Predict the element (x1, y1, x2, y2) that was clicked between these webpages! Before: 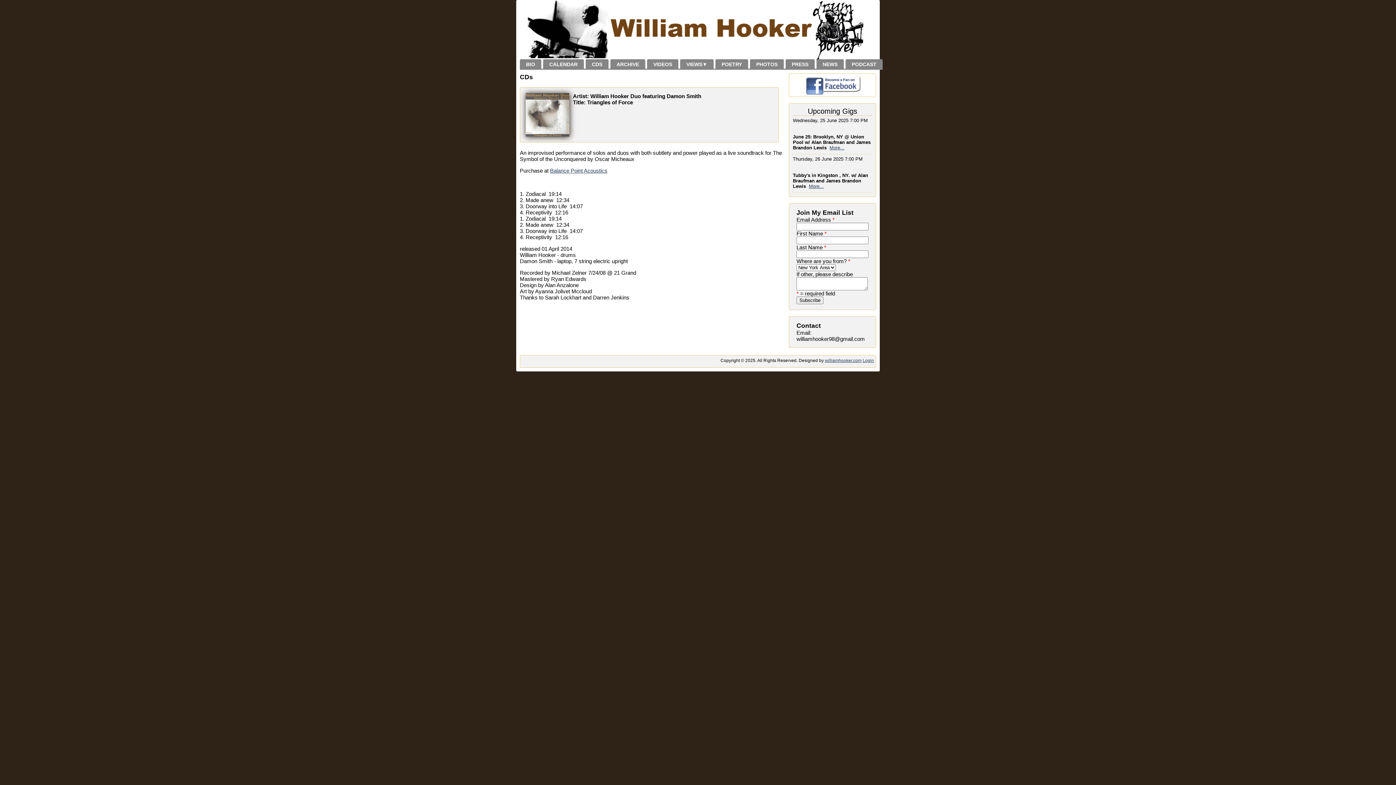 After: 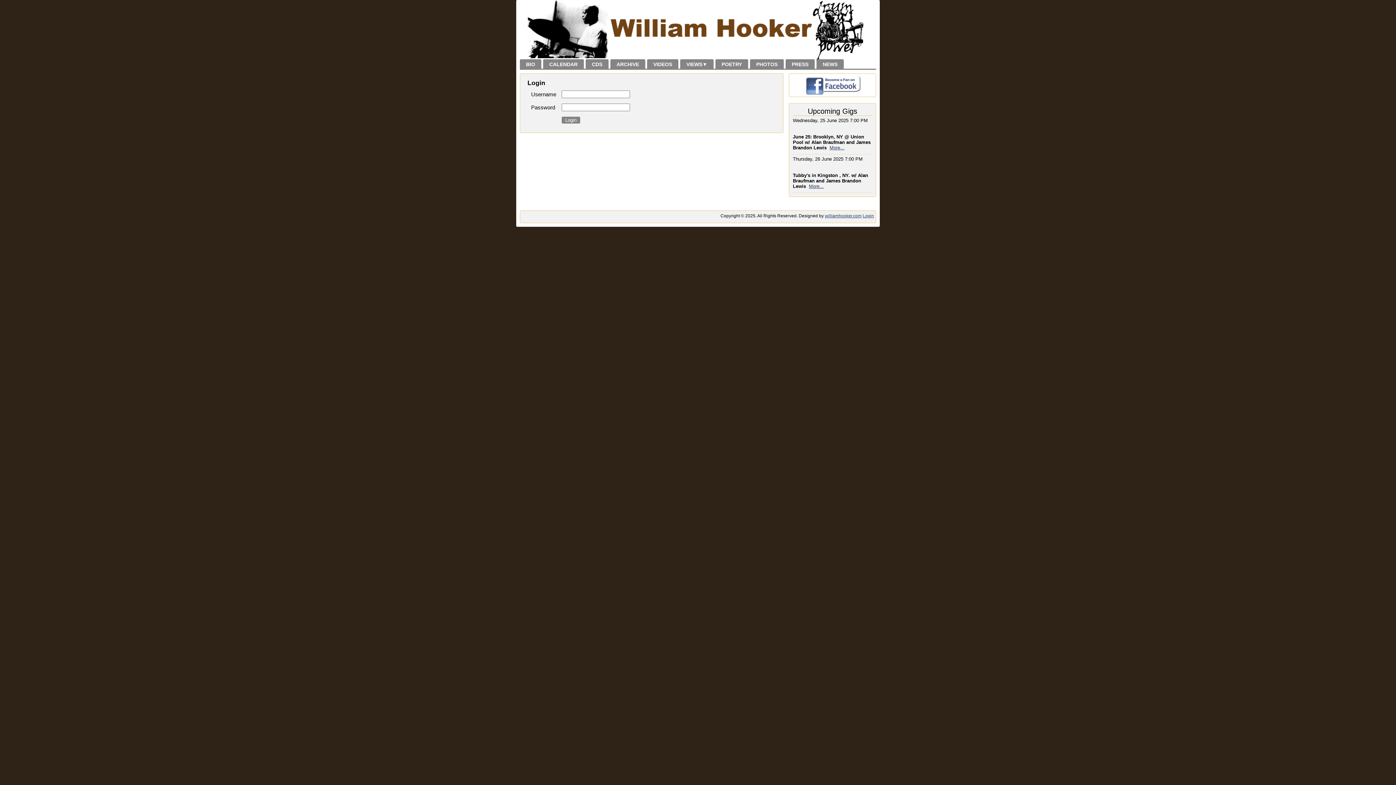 Action: label: Login bbox: (862, 358, 874, 363)